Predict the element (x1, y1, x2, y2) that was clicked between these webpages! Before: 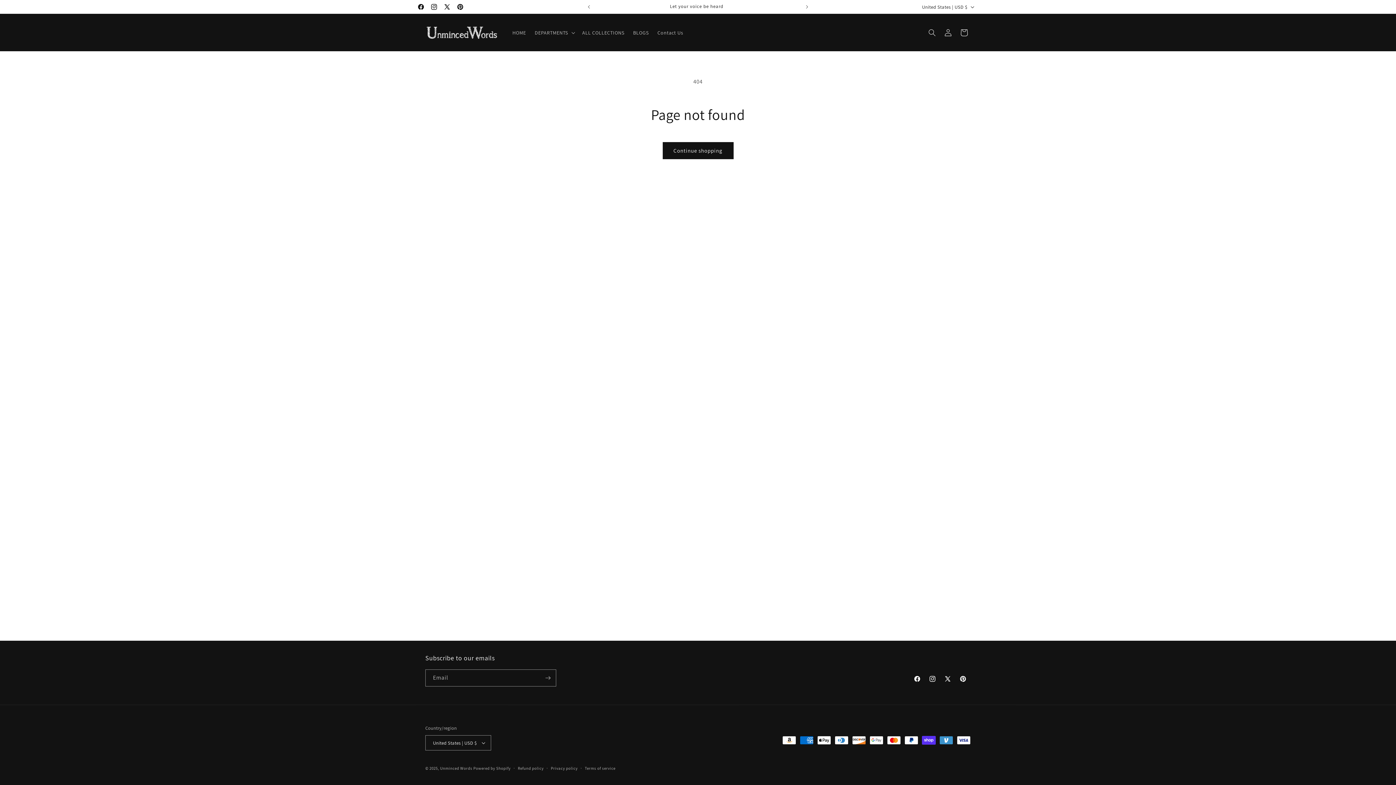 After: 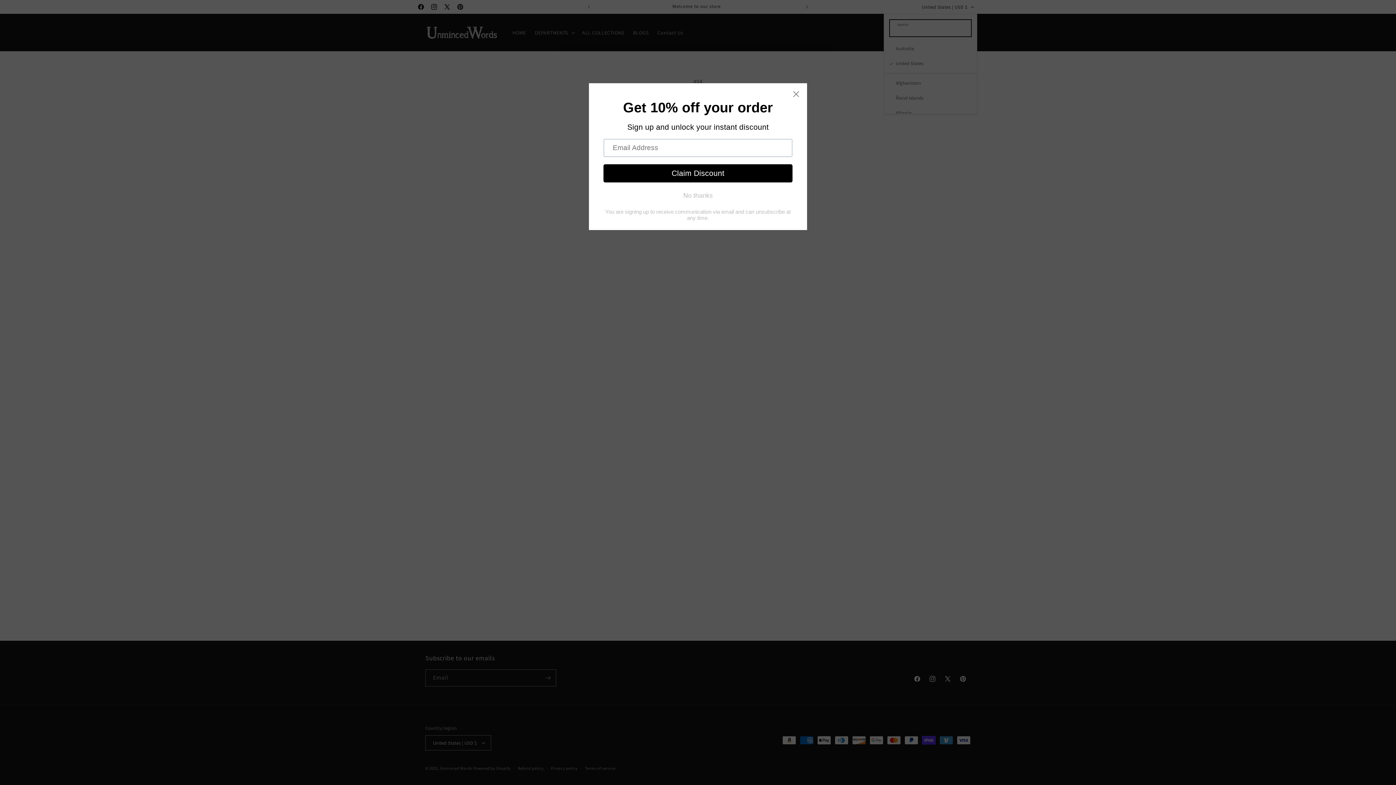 Action: bbox: (917, 0, 977, 13) label: United States | USD $